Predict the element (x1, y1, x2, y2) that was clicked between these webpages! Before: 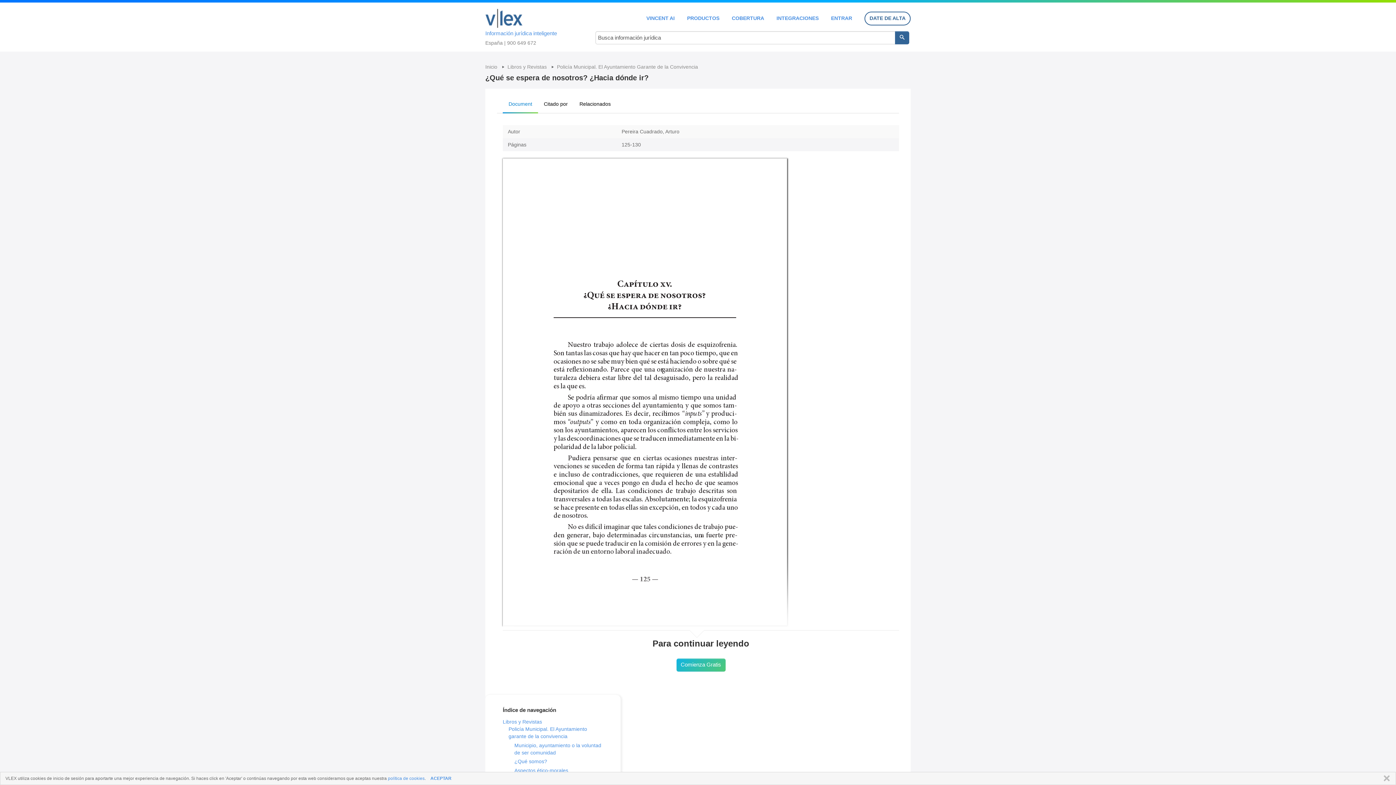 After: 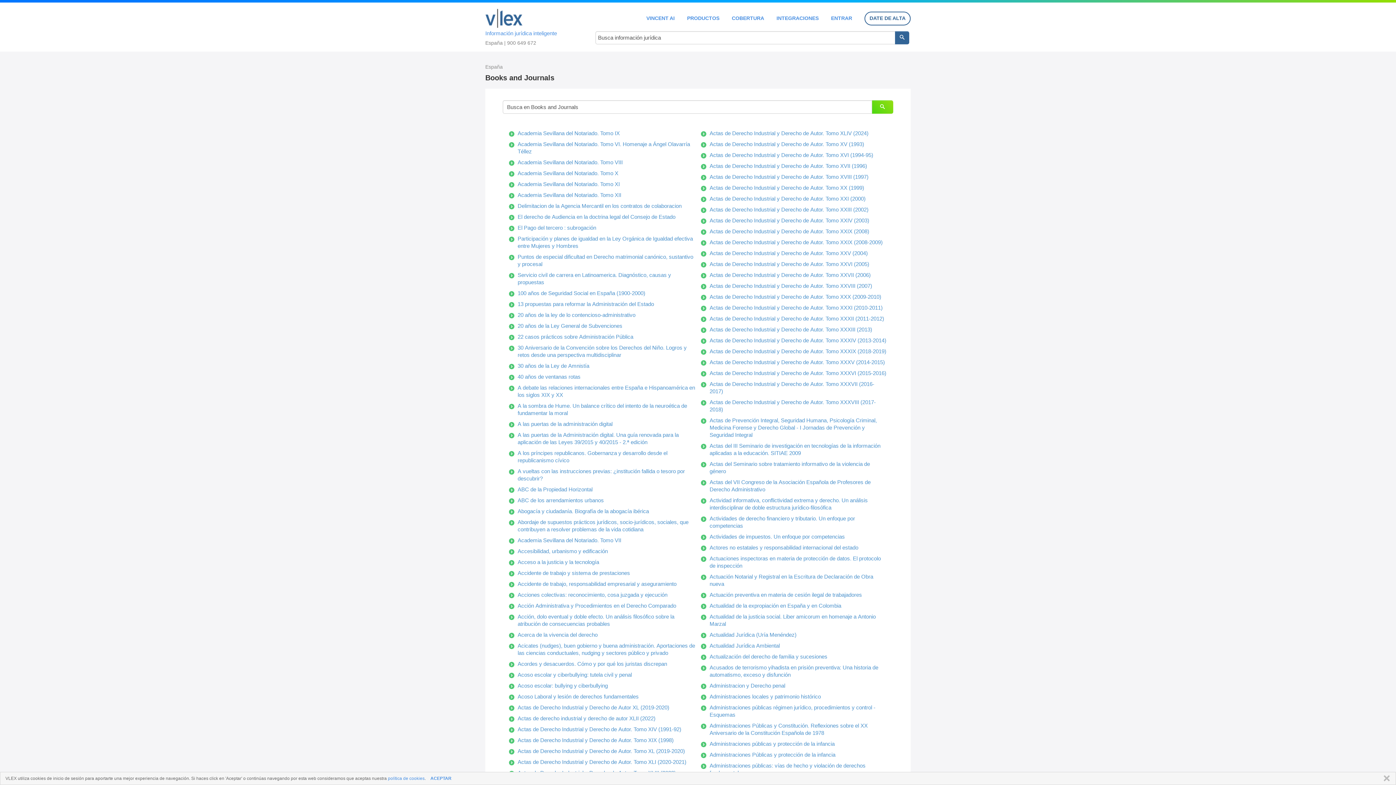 Action: bbox: (502, 719, 542, 724) label: Libros y Revistas